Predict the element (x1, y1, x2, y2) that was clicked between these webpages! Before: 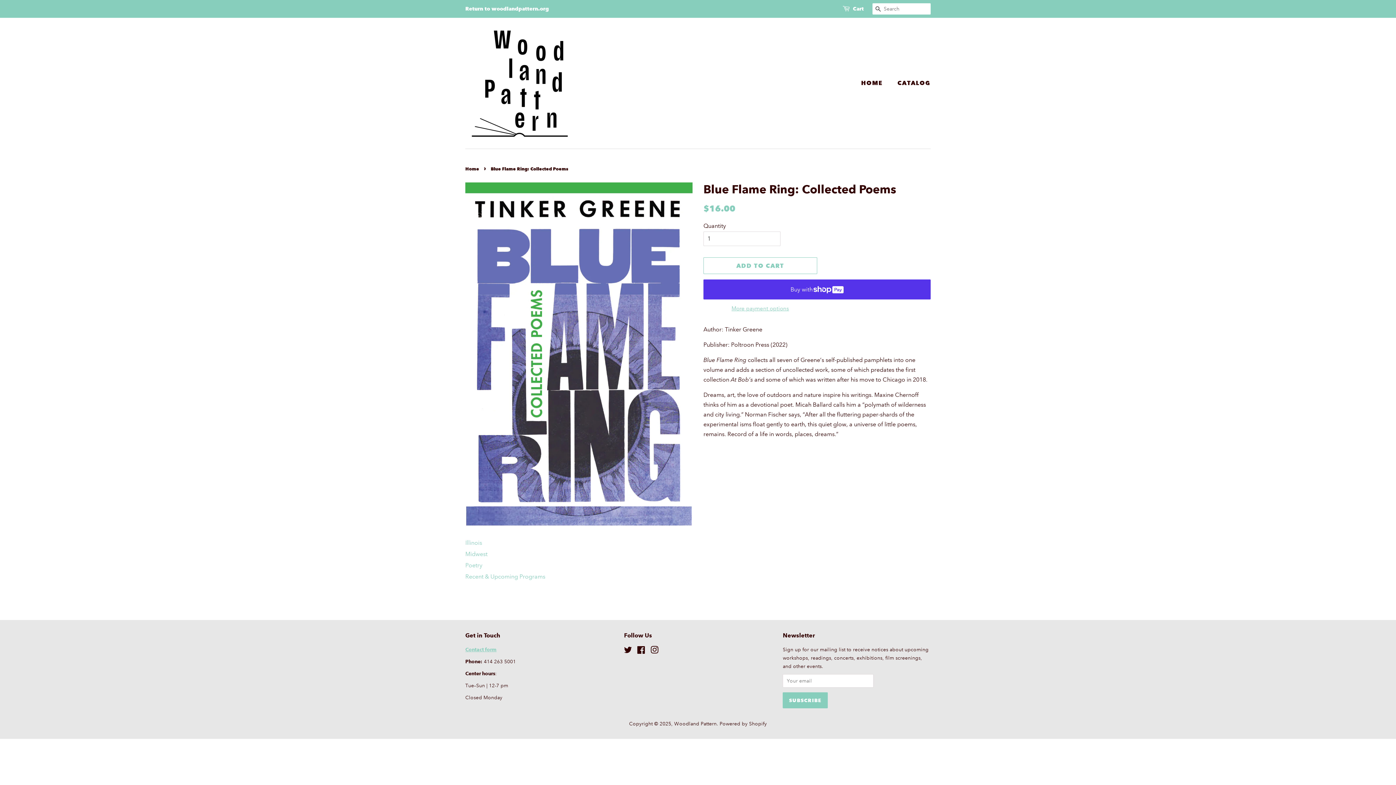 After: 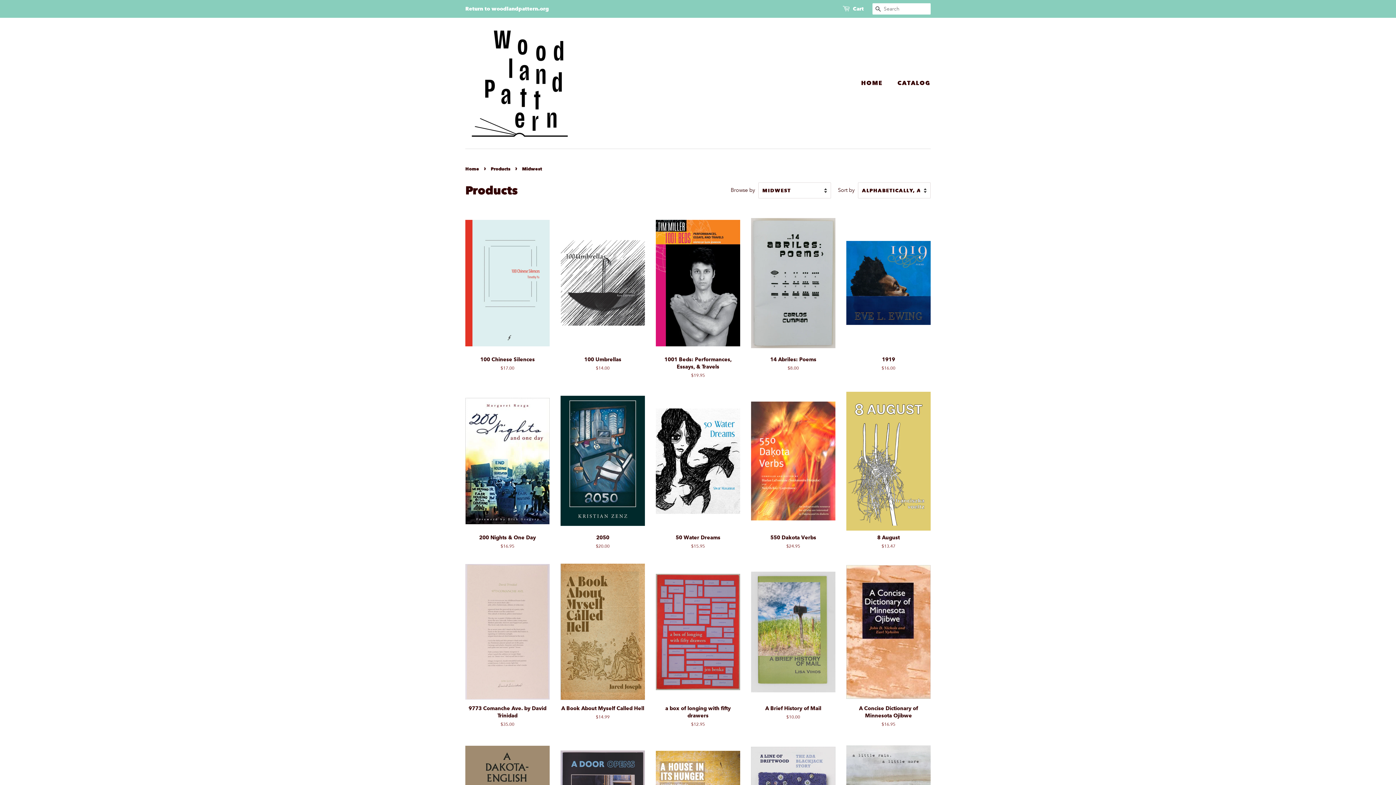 Action: label: Midwest bbox: (465, 550, 487, 557)